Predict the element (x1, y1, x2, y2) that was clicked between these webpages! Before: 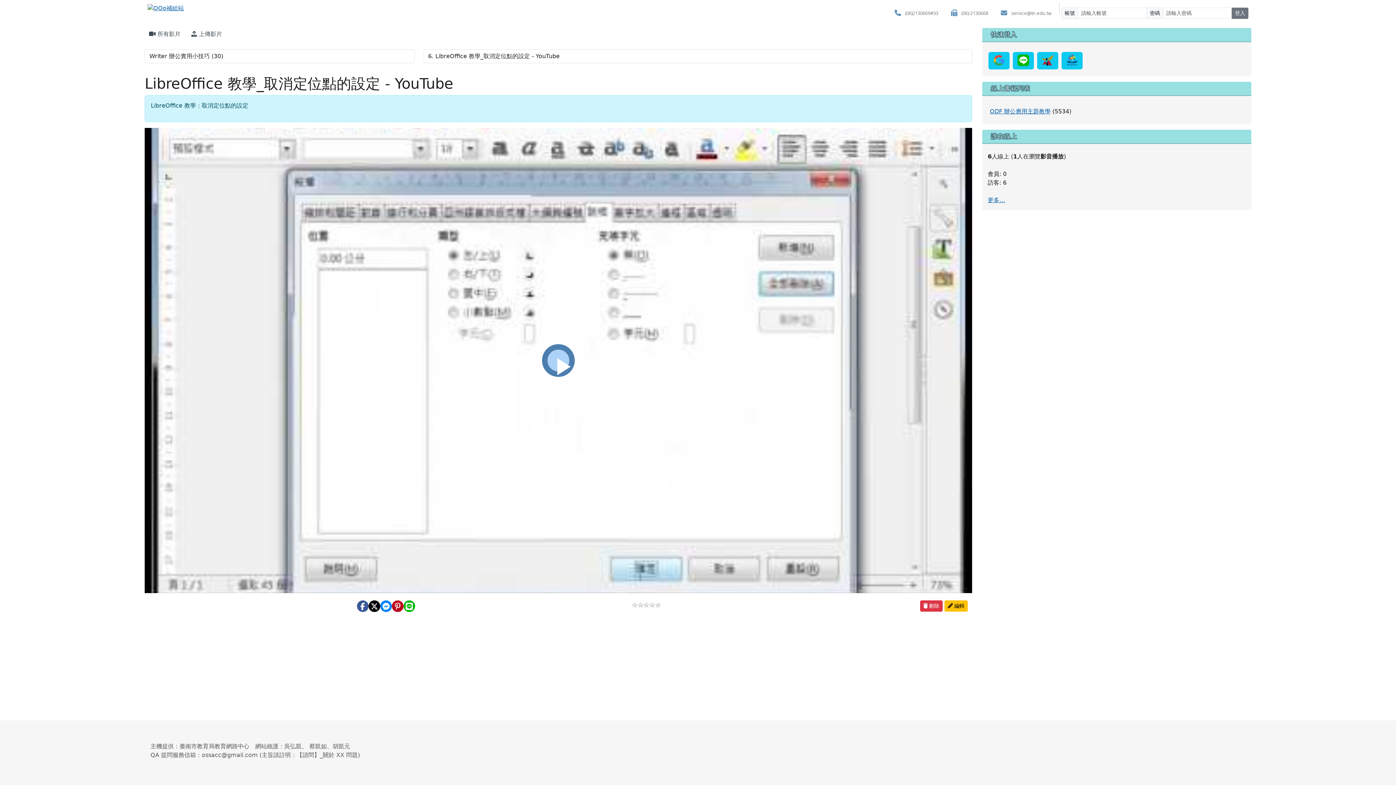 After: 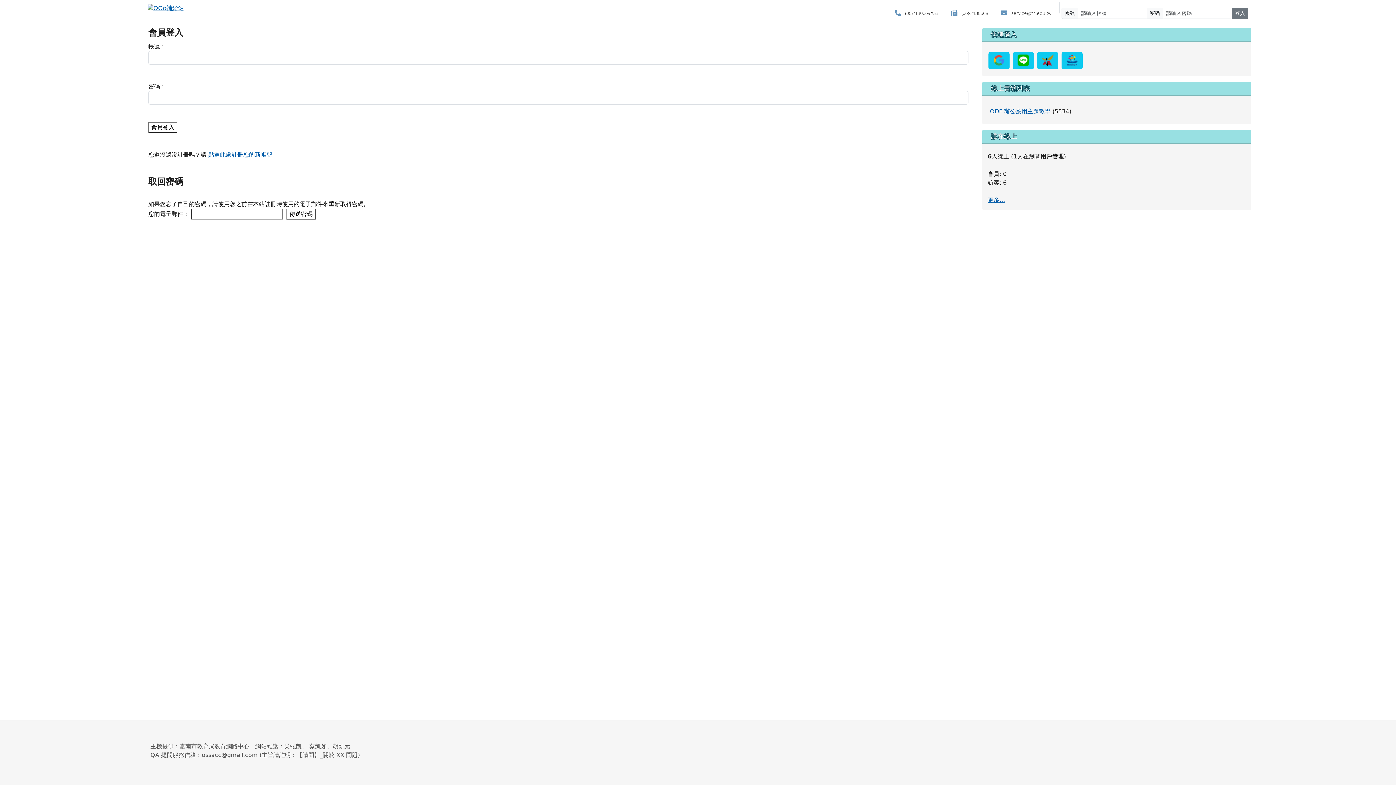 Action: bbox: (186, 29, 226, 38) label:  上傳影片